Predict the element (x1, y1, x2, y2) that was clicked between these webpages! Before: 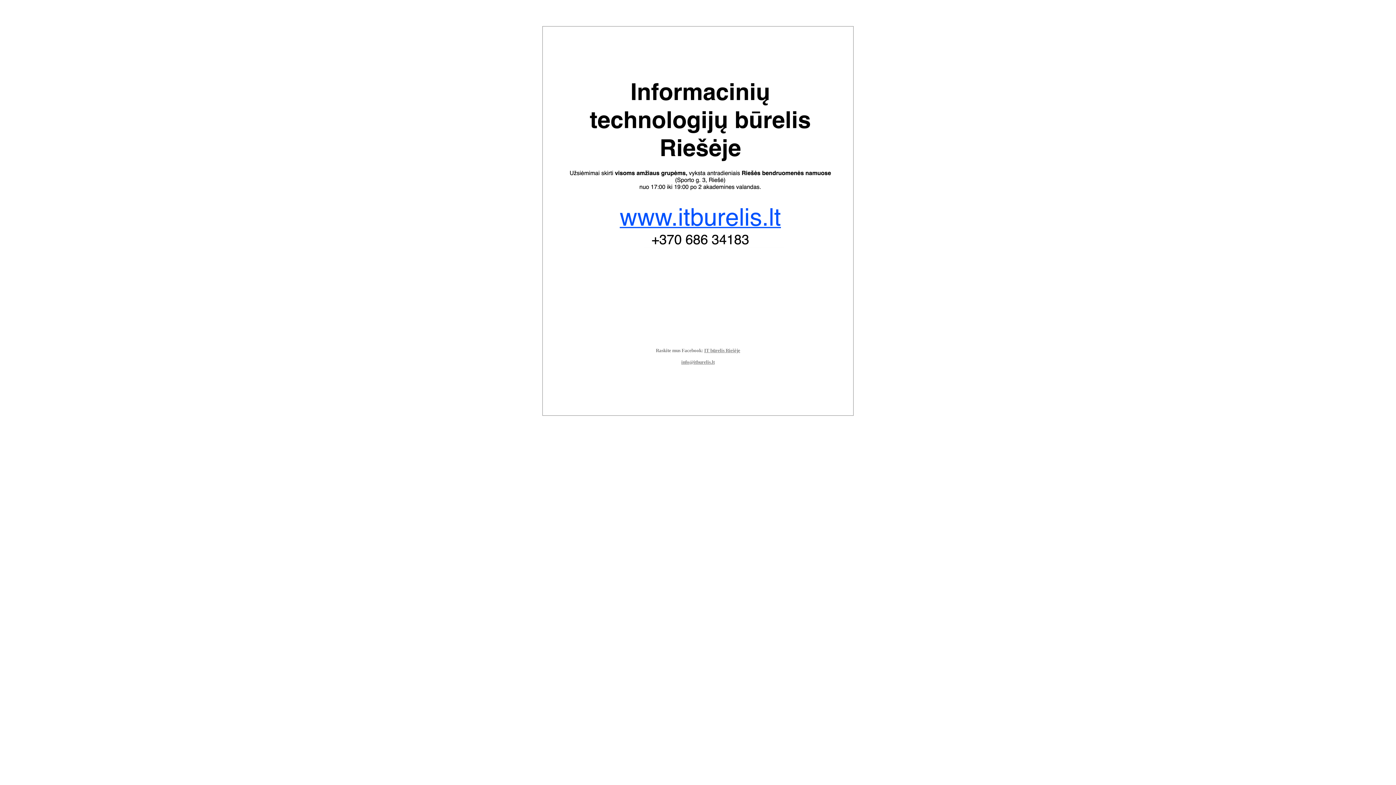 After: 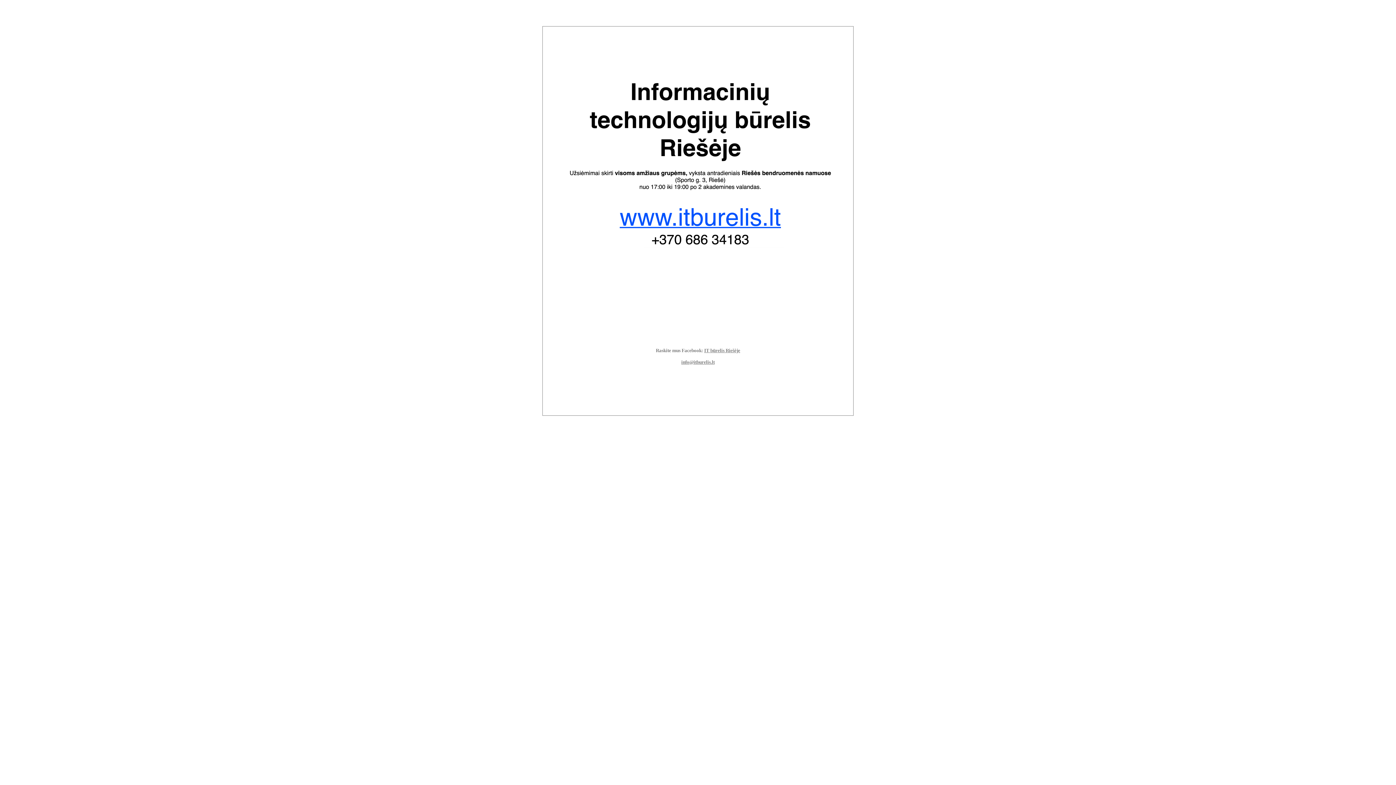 Action: bbox: (681, 359, 714, 365) label: info@itburelis.lt